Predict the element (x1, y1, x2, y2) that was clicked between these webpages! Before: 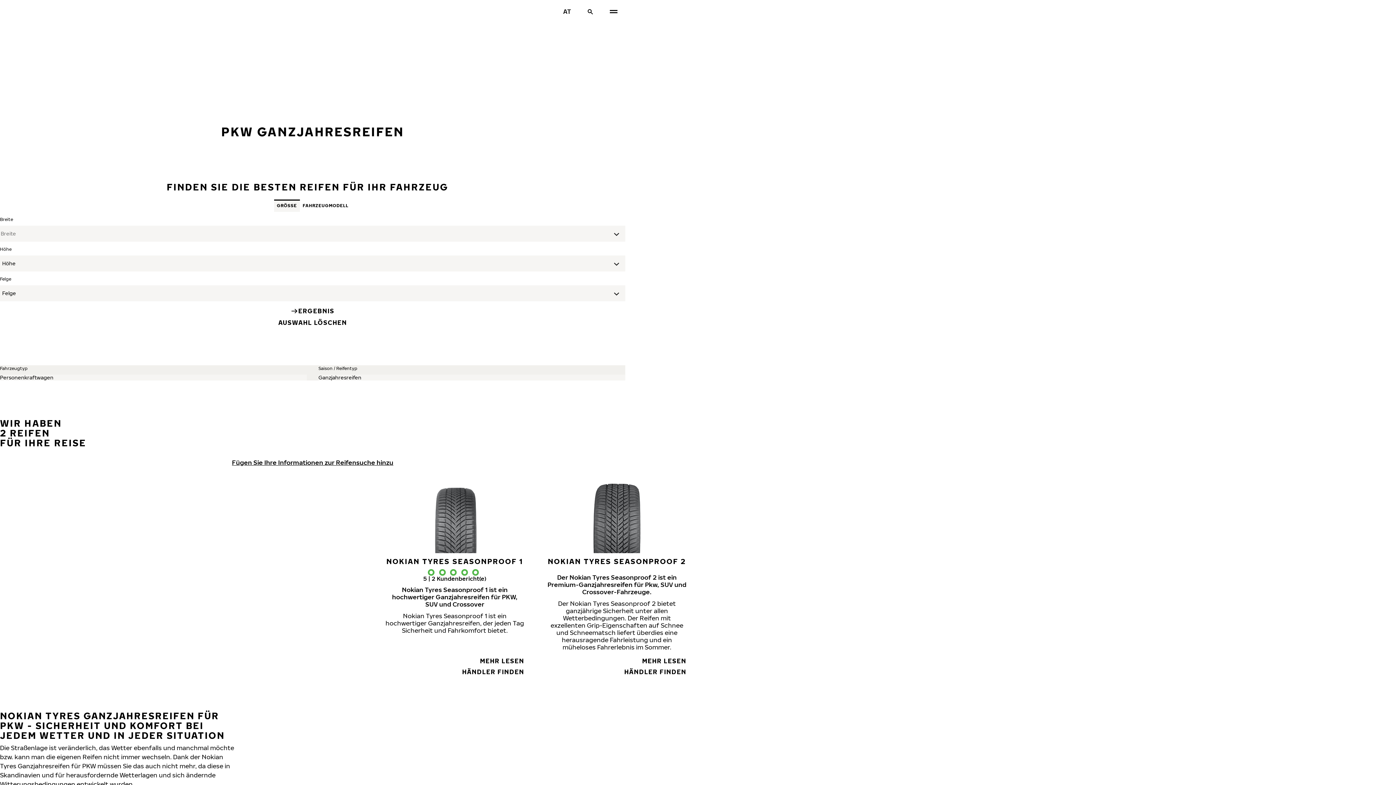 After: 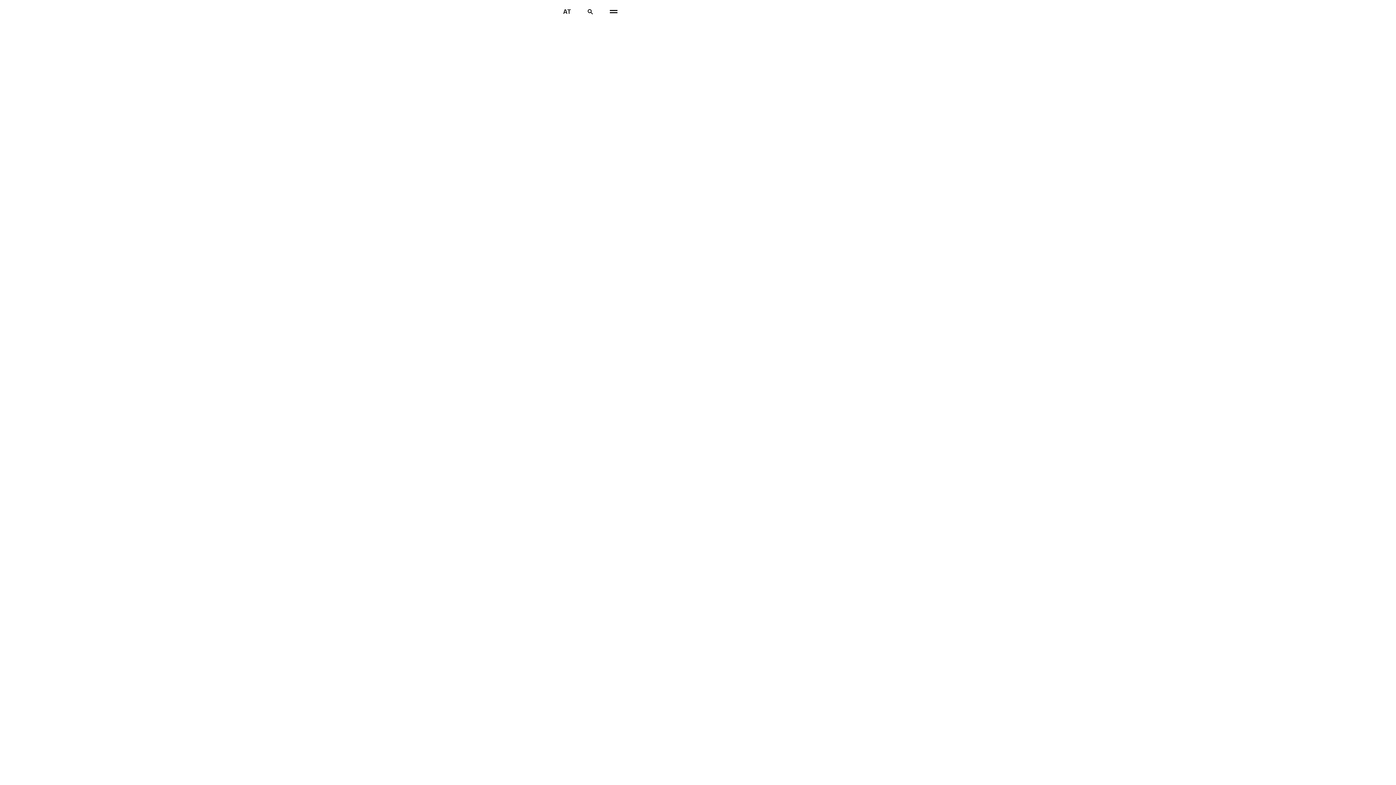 Action: bbox: (454, 668, 524, 676) label: HÄNDLER FINDEN